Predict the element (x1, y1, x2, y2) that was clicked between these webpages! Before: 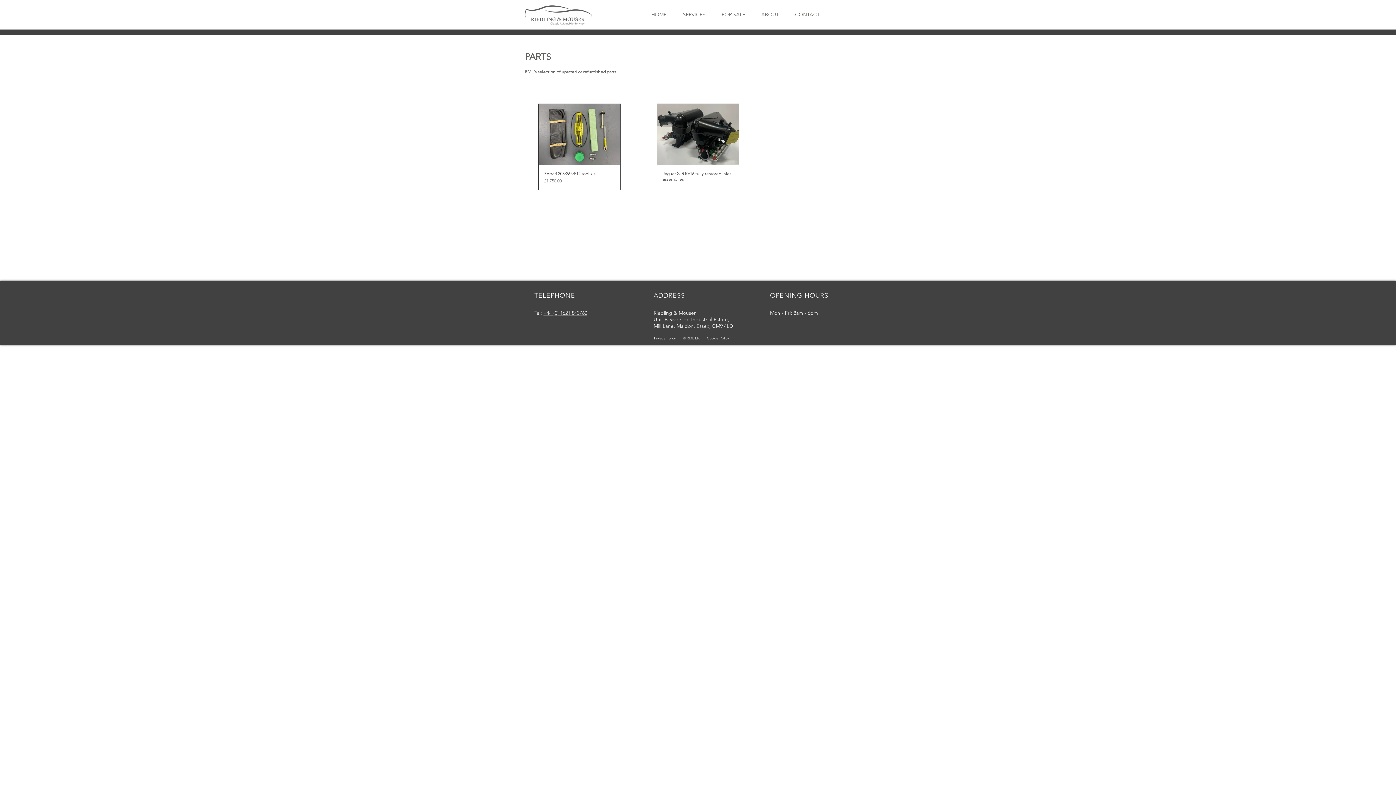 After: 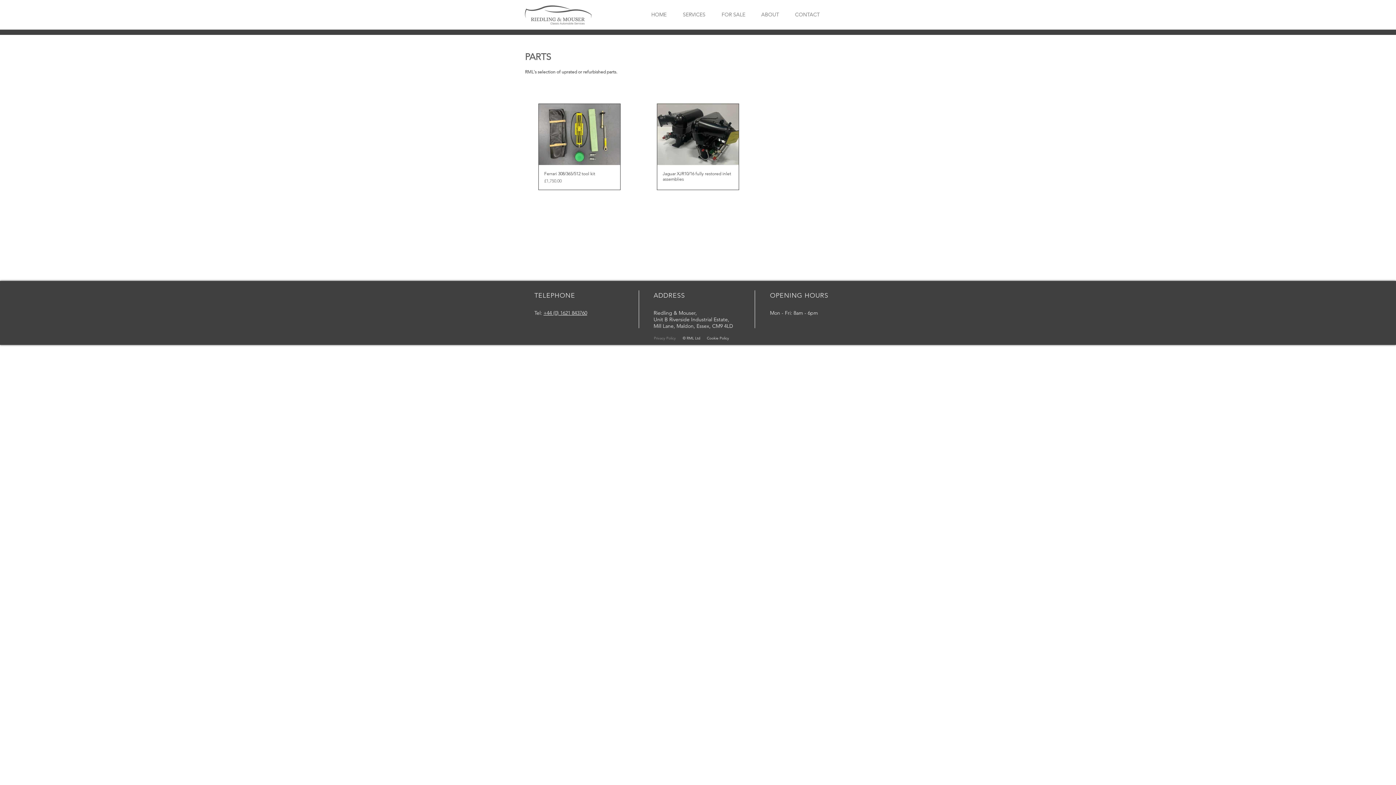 Action: bbox: (653, 331, 676, 345) label: Privacy Policy